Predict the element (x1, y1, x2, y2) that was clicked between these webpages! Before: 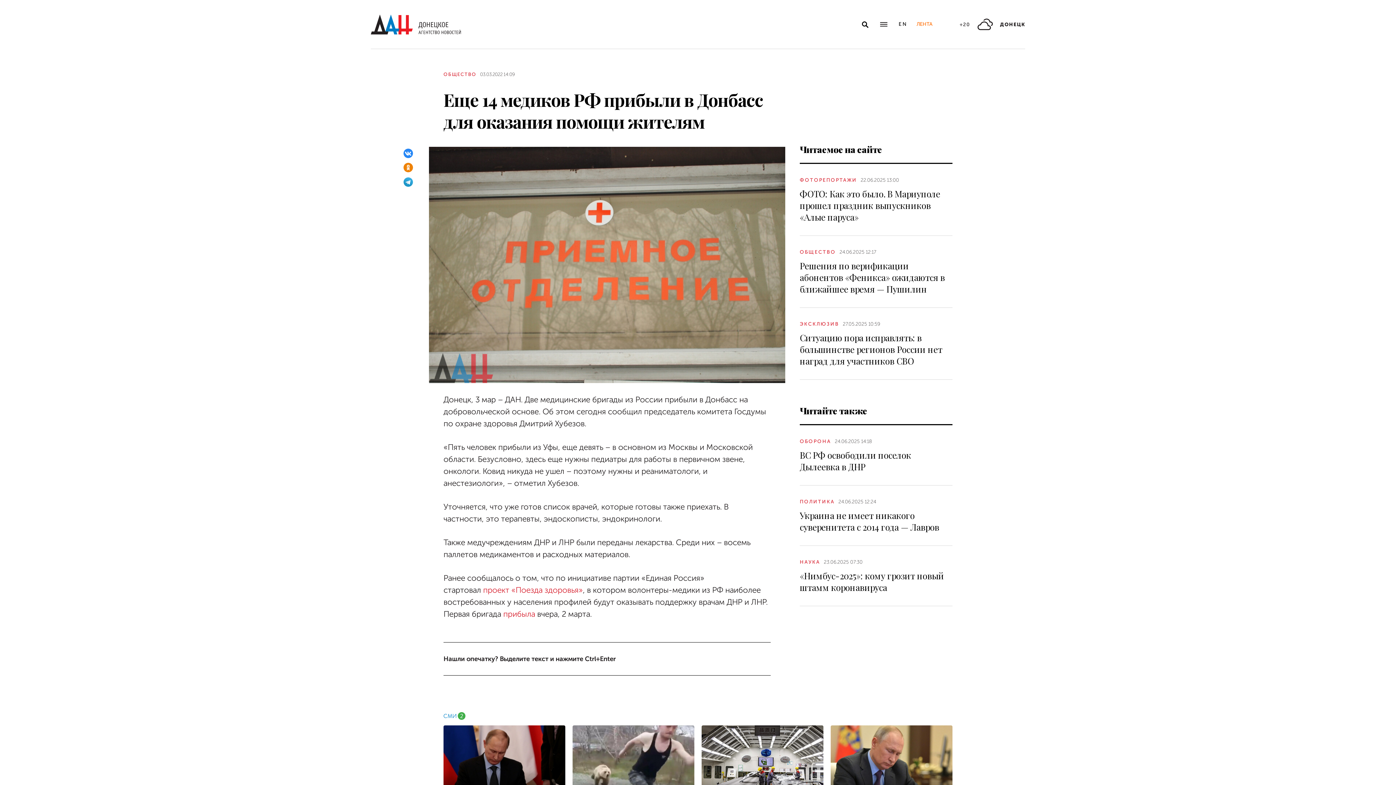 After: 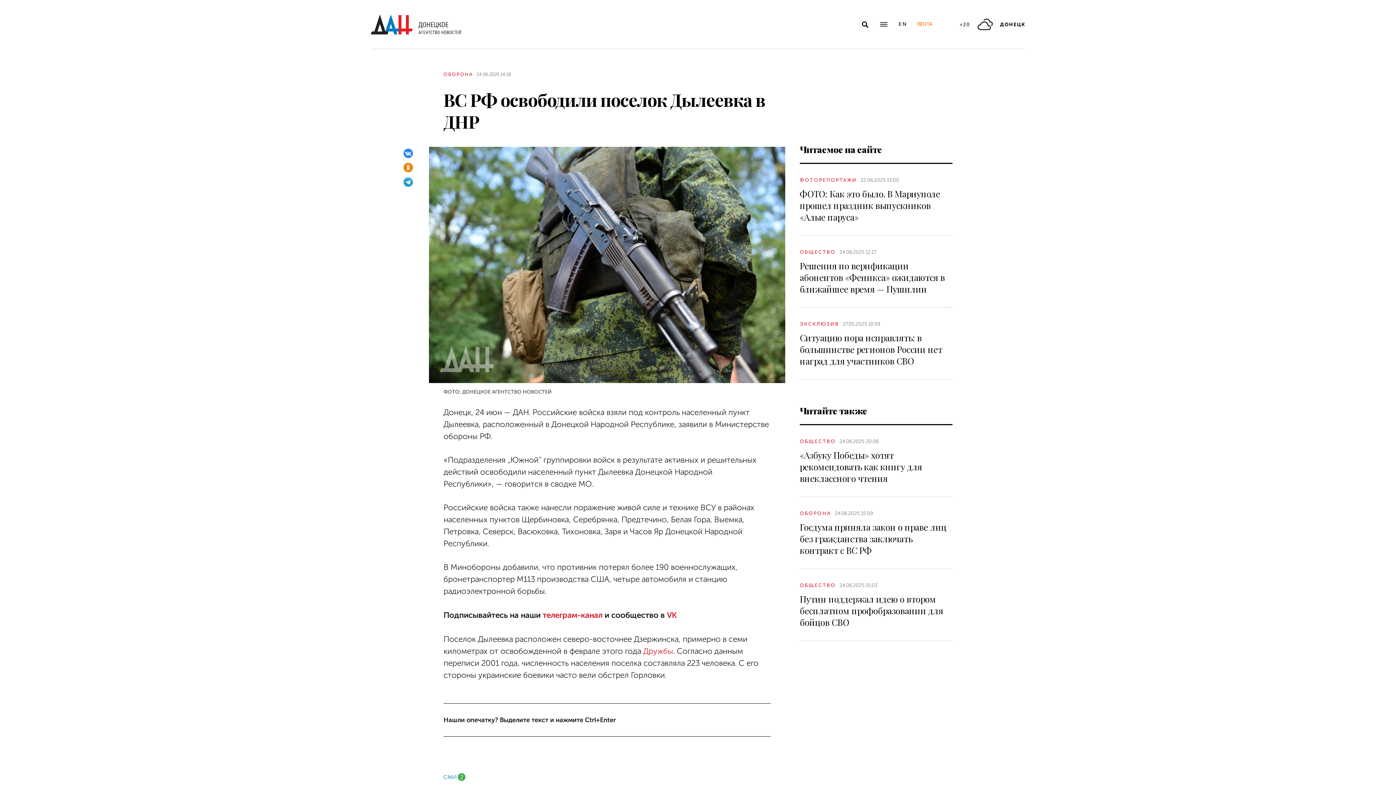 Action: label: ВС РФ освободили поселок Дылеевка в ДНР bbox: (800, 449, 911, 472)